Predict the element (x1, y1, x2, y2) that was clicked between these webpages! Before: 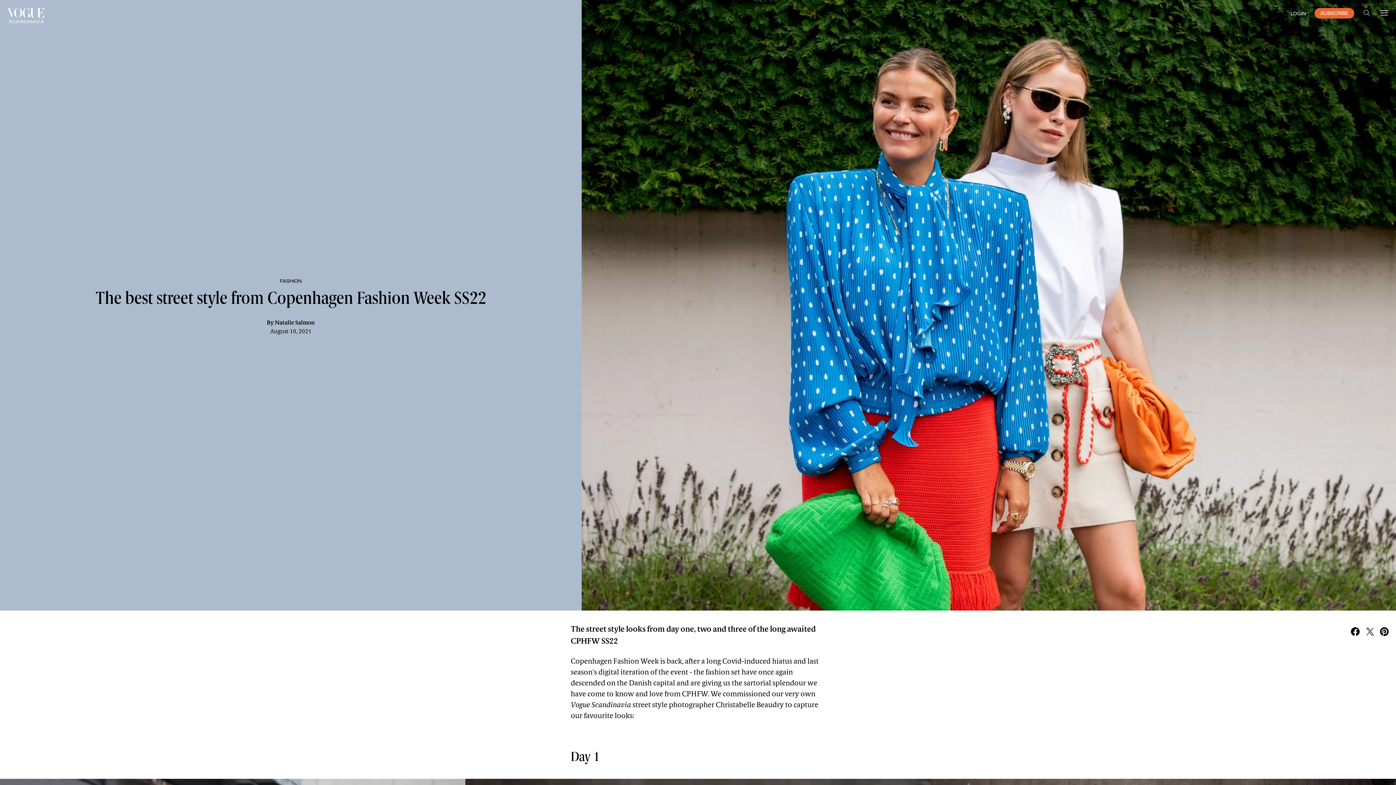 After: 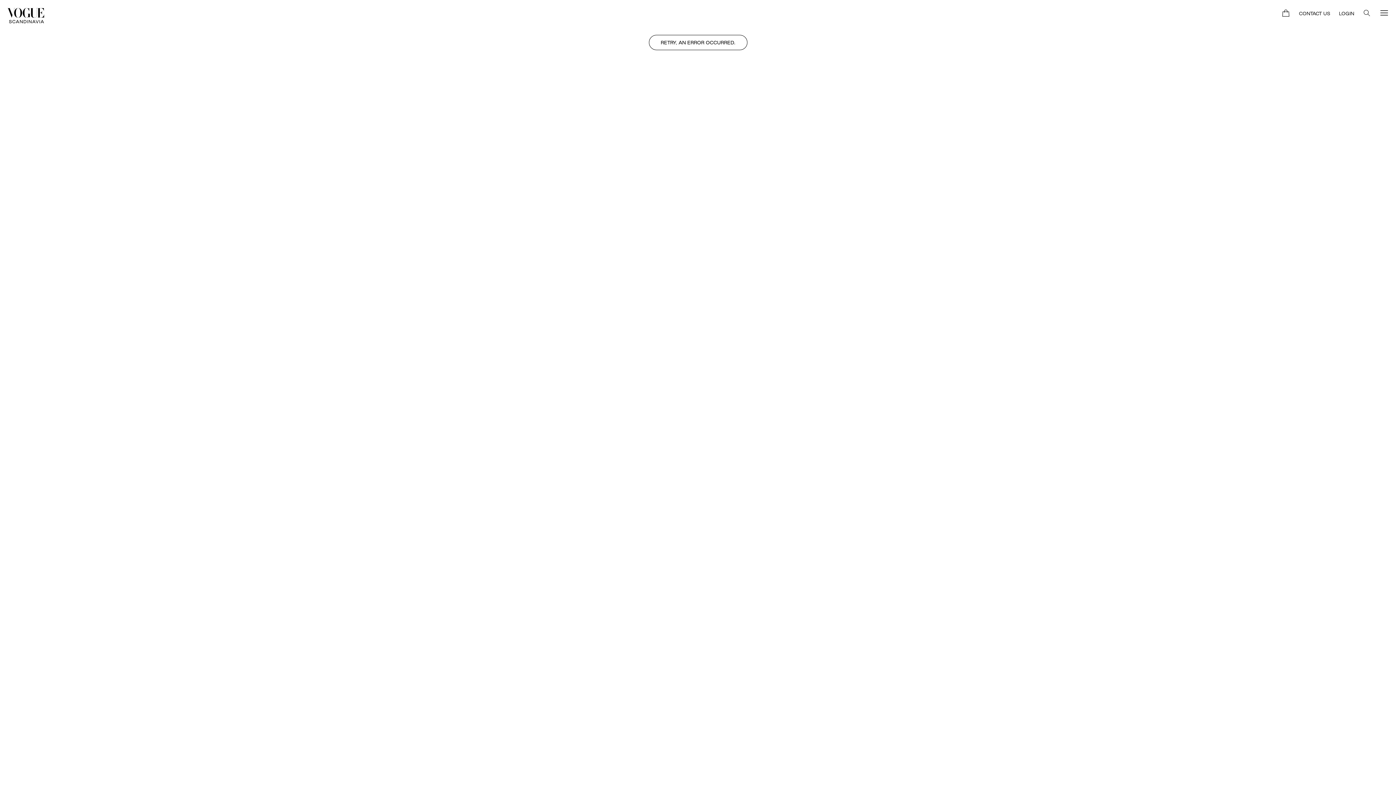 Action: bbox: (1314, 7, 1354, 18) label: SUBSCRIBE